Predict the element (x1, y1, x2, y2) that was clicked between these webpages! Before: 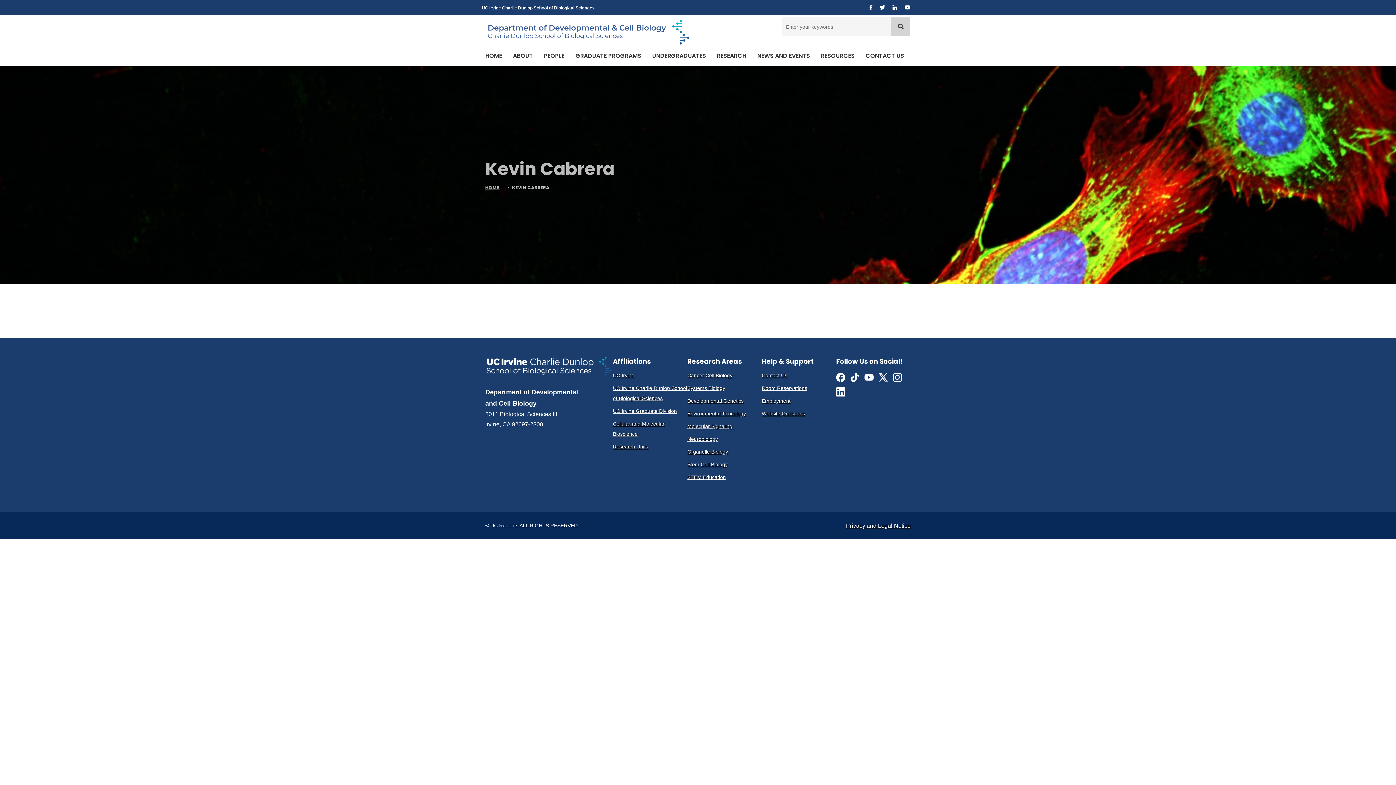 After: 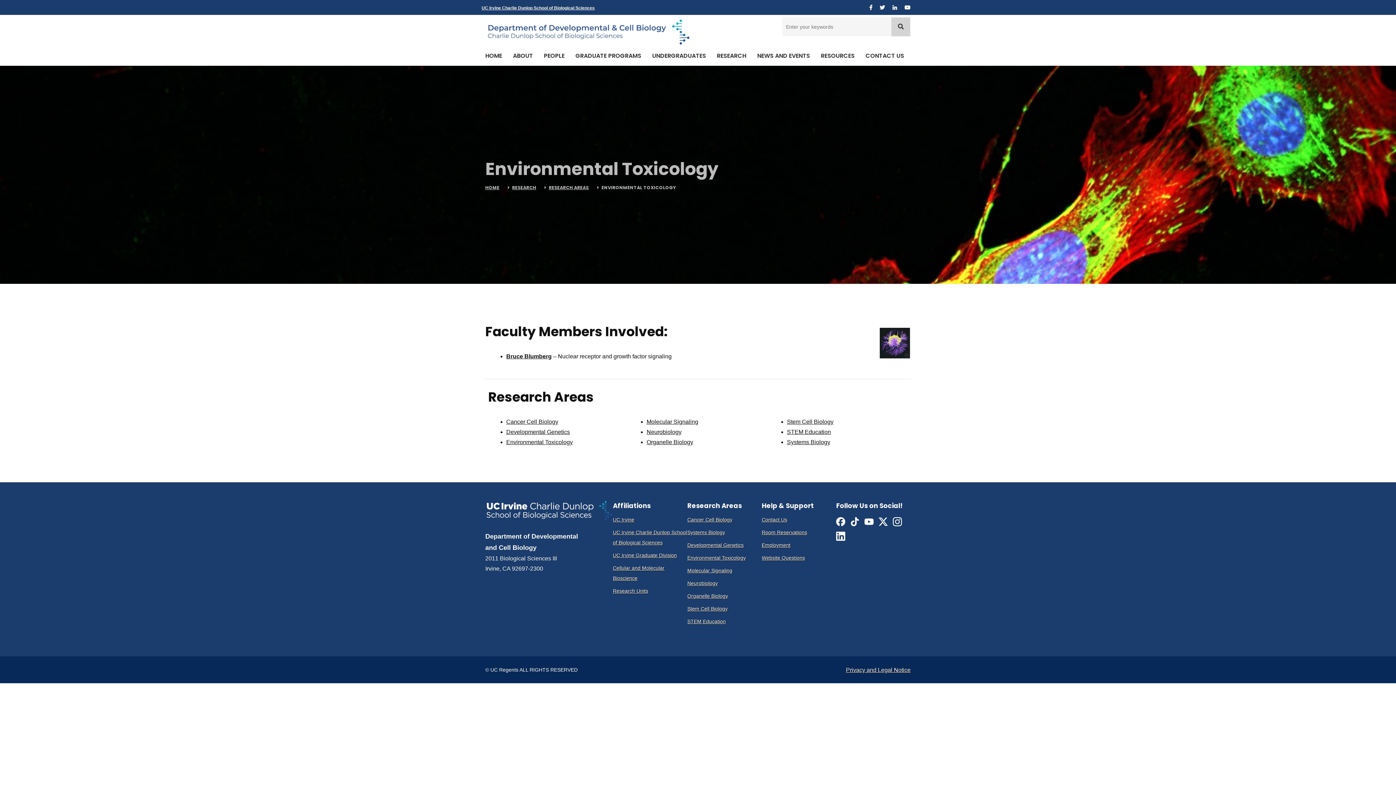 Action: bbox: (687, 410, 746, 416) label: Environmental Toxicology